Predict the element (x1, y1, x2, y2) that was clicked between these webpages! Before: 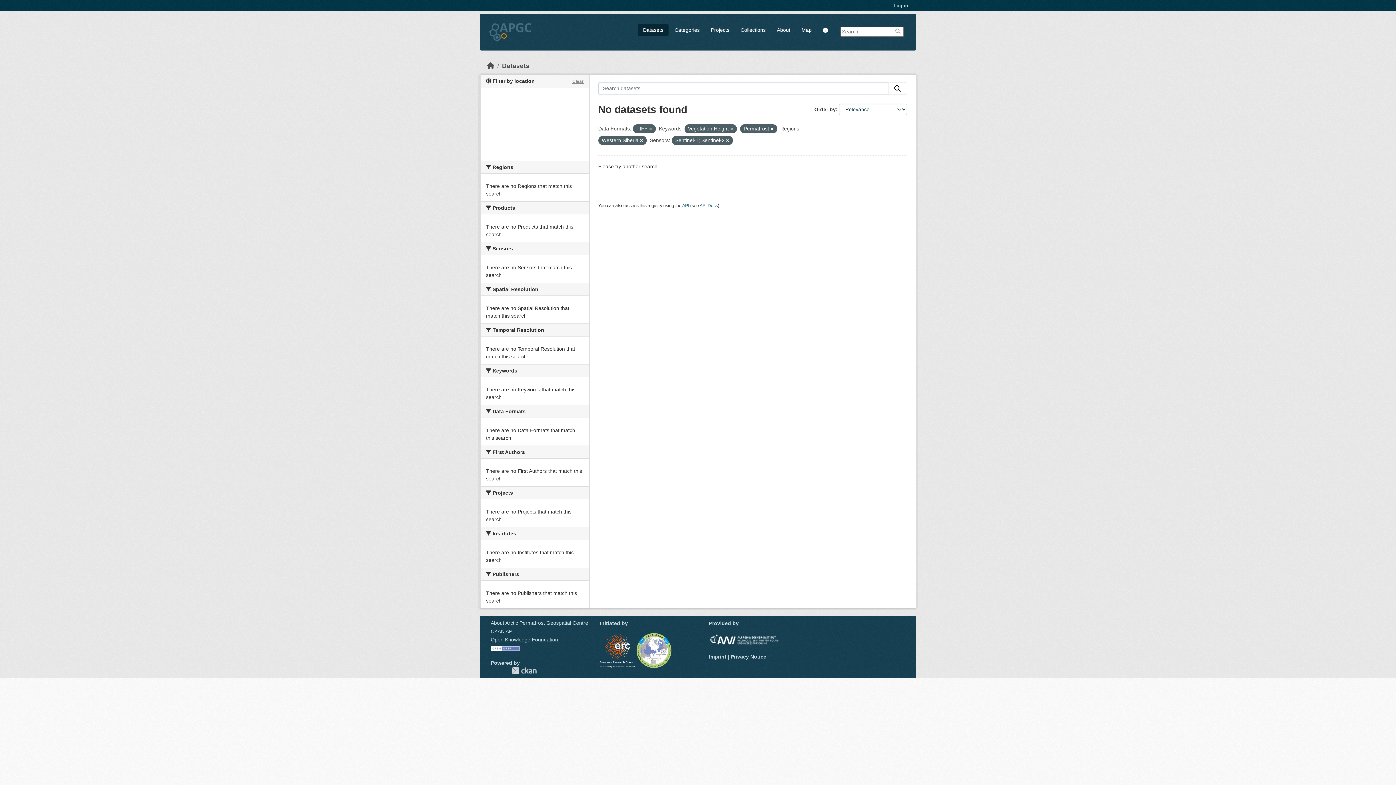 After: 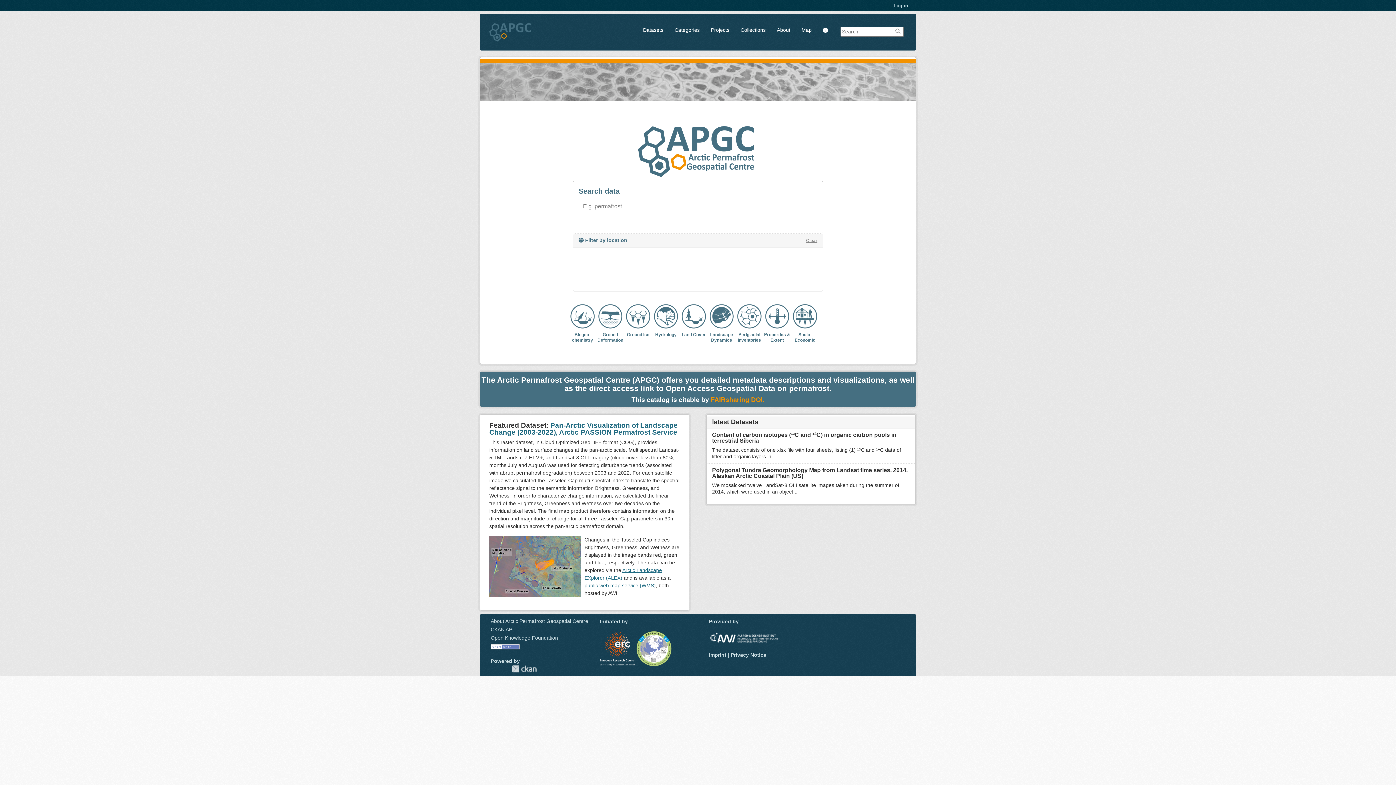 Action: bbox: (484, 17, 537, 46)